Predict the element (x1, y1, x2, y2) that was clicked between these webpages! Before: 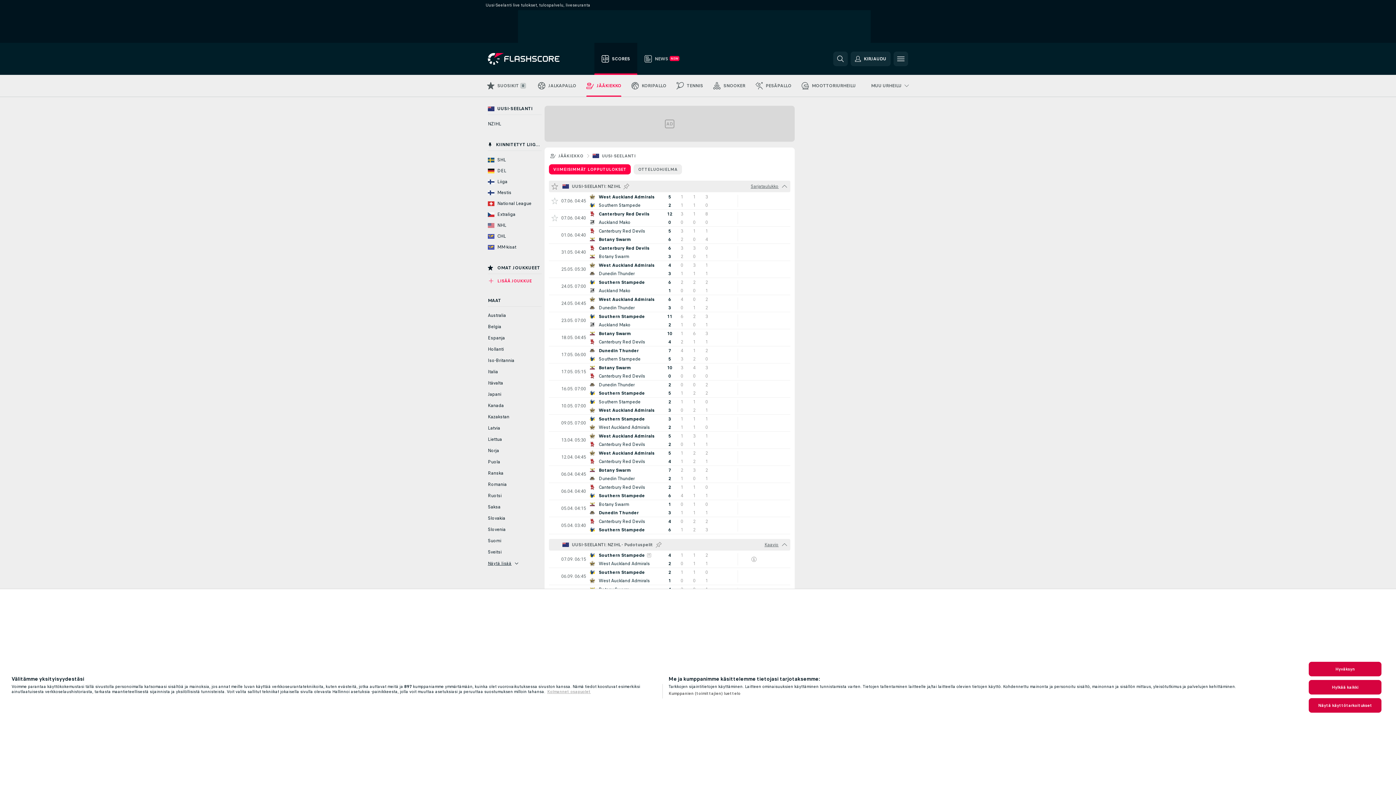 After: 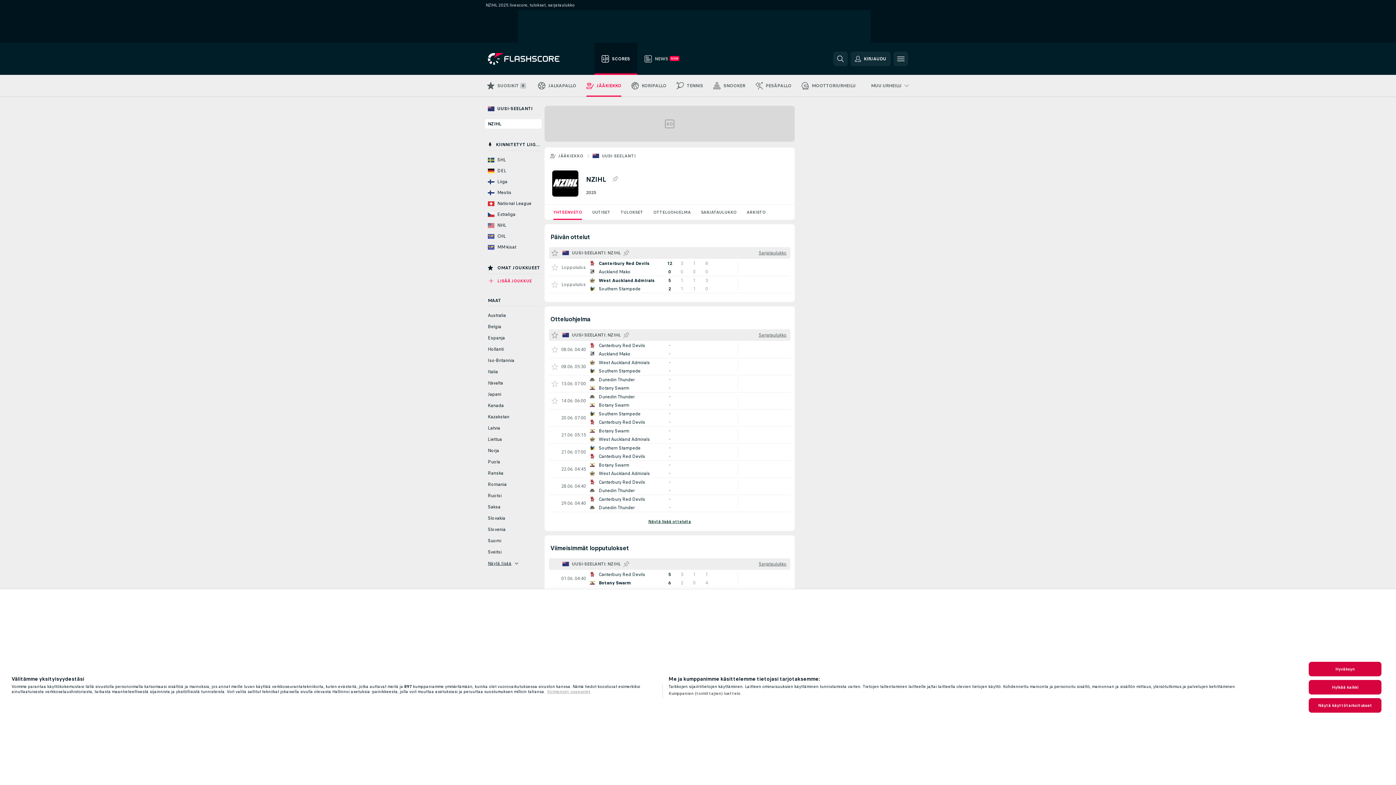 Action: bbox: (607, 541, 653, 548) label: UUSI-SEELANTI: NZIHL - Pudotuspelit